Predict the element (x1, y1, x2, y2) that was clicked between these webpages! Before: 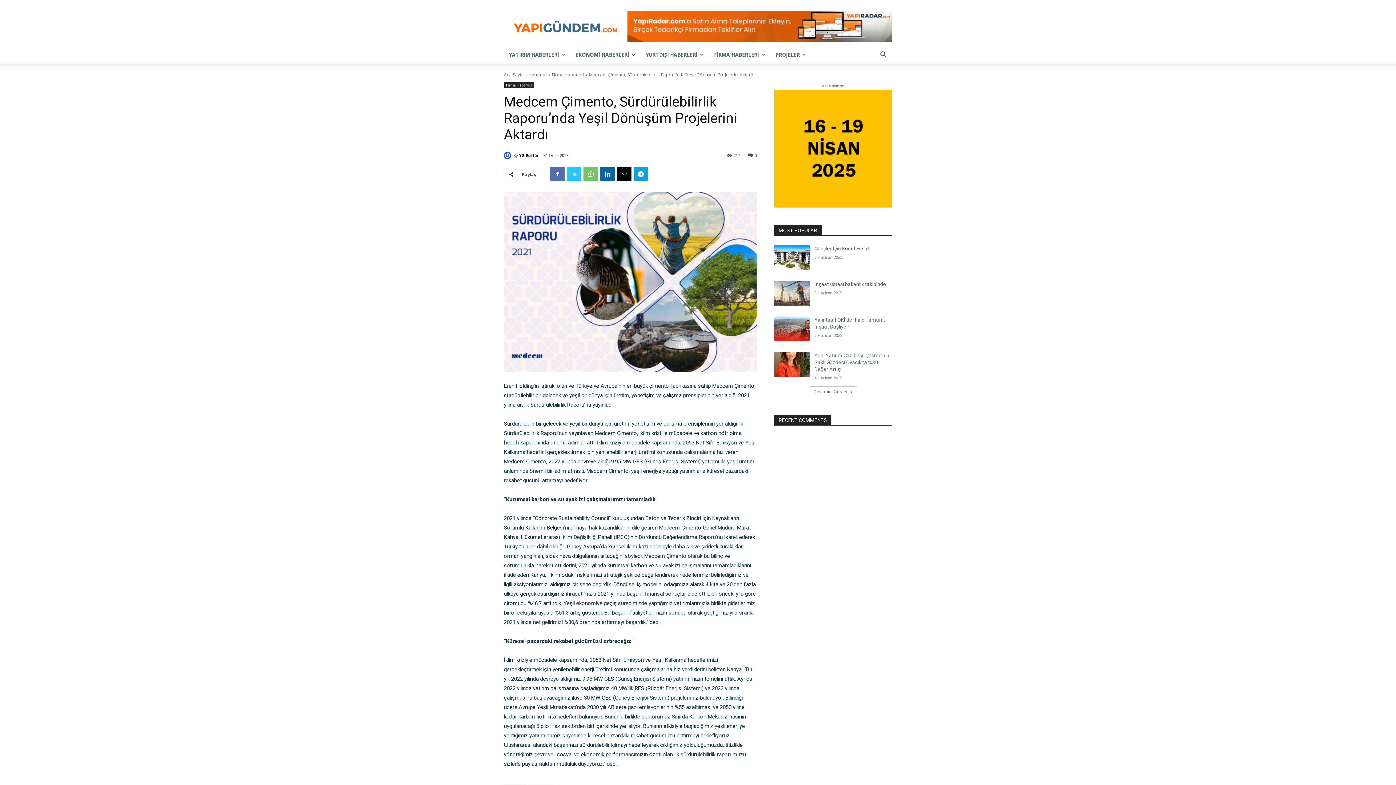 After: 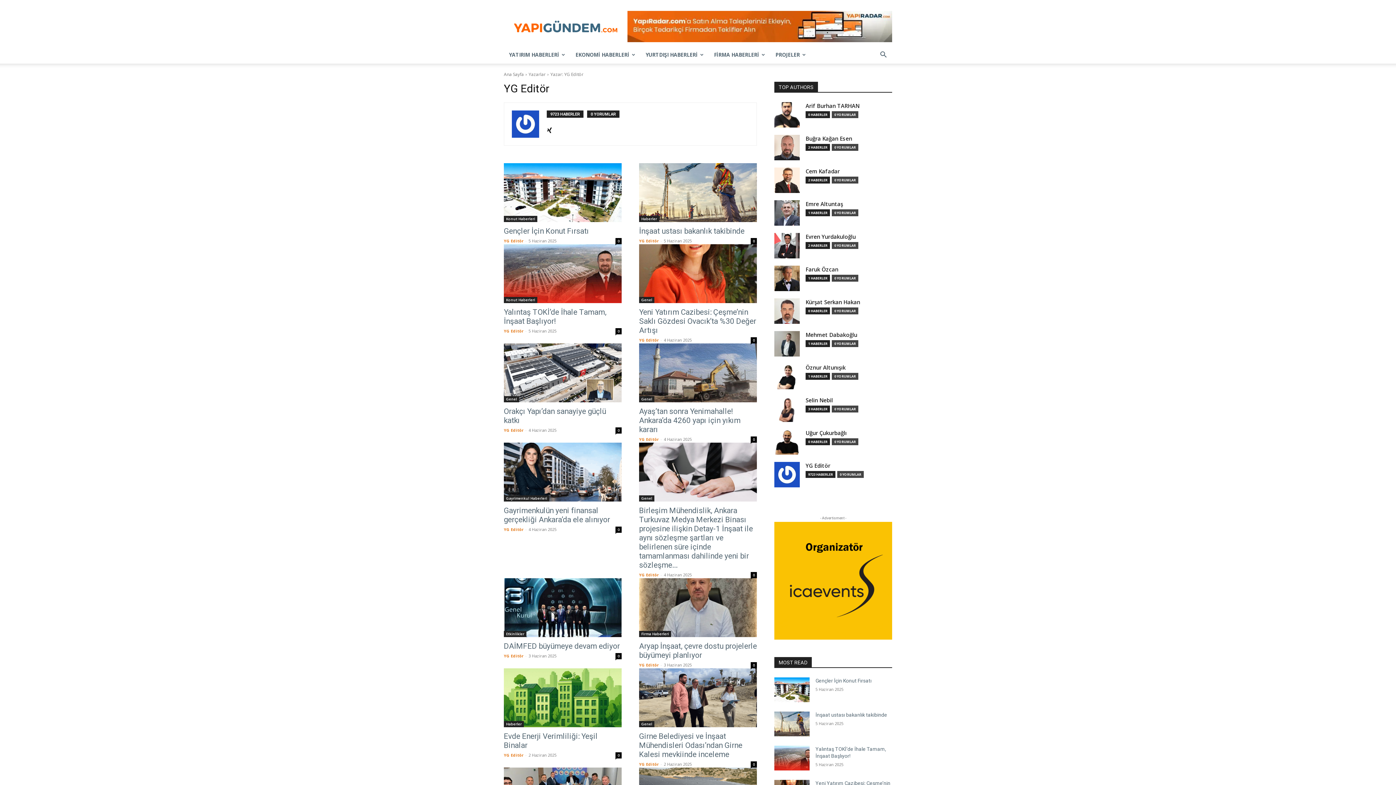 Action: bbox: (519, 150, 538, 160) label: YG Editör